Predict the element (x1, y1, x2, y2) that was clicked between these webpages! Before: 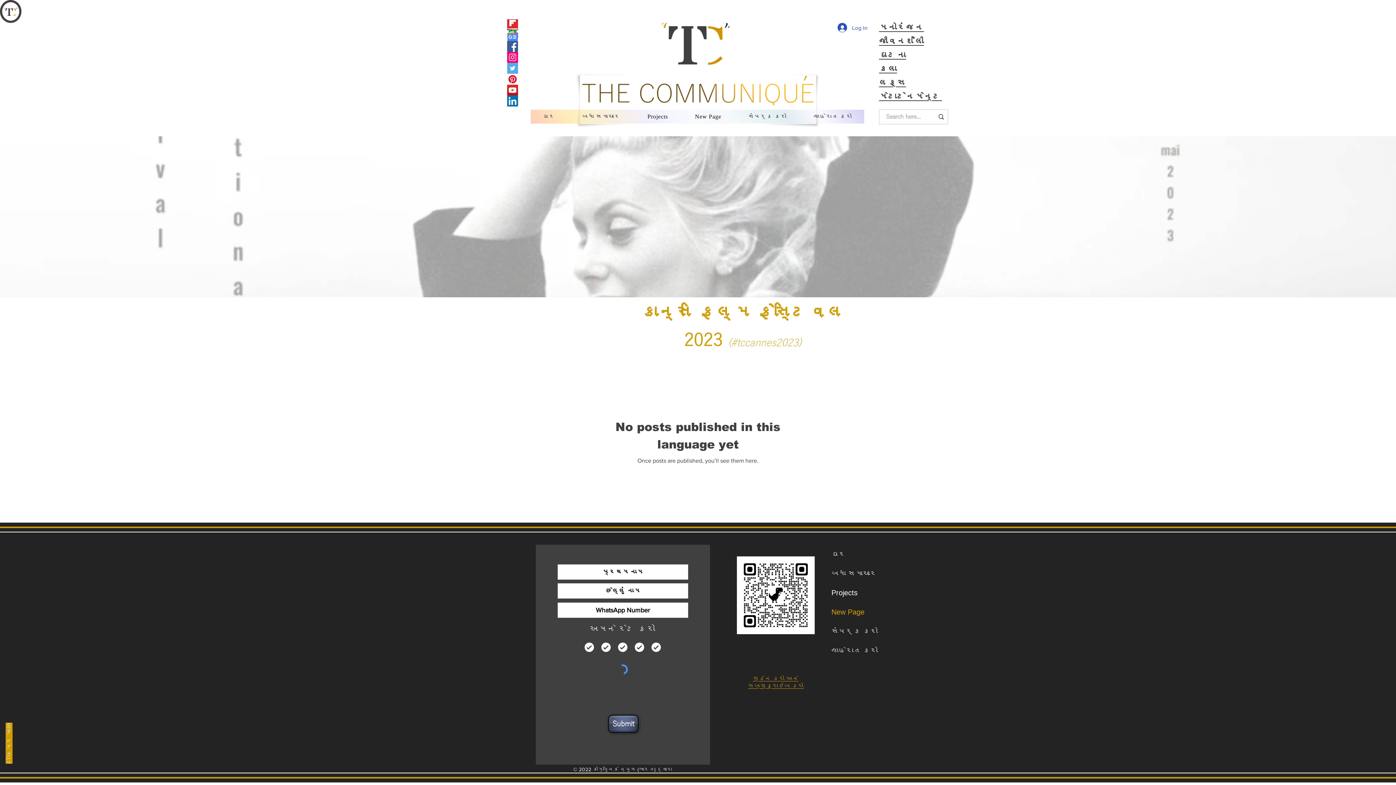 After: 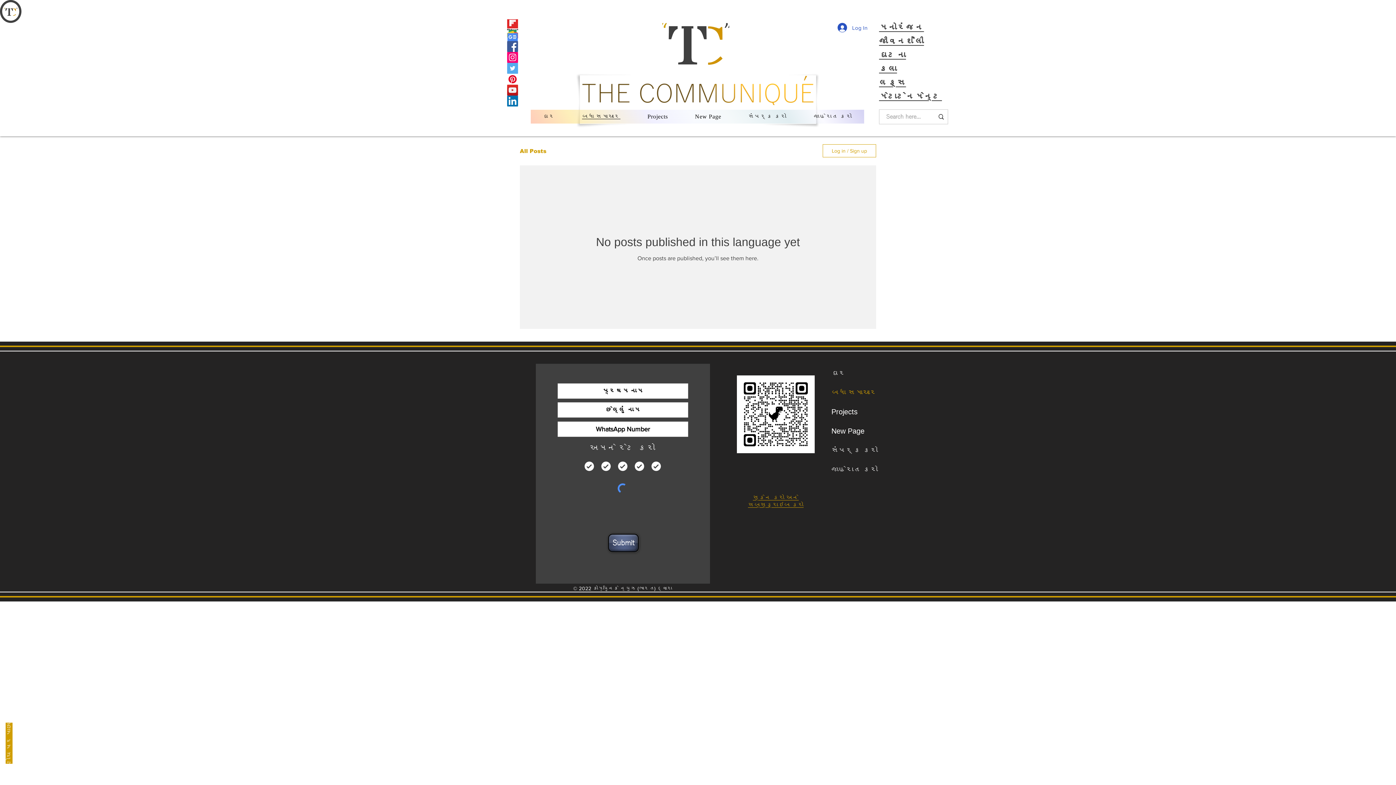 Action: bbox: (570, 109, 632, 123) label: બધા સમાચાર